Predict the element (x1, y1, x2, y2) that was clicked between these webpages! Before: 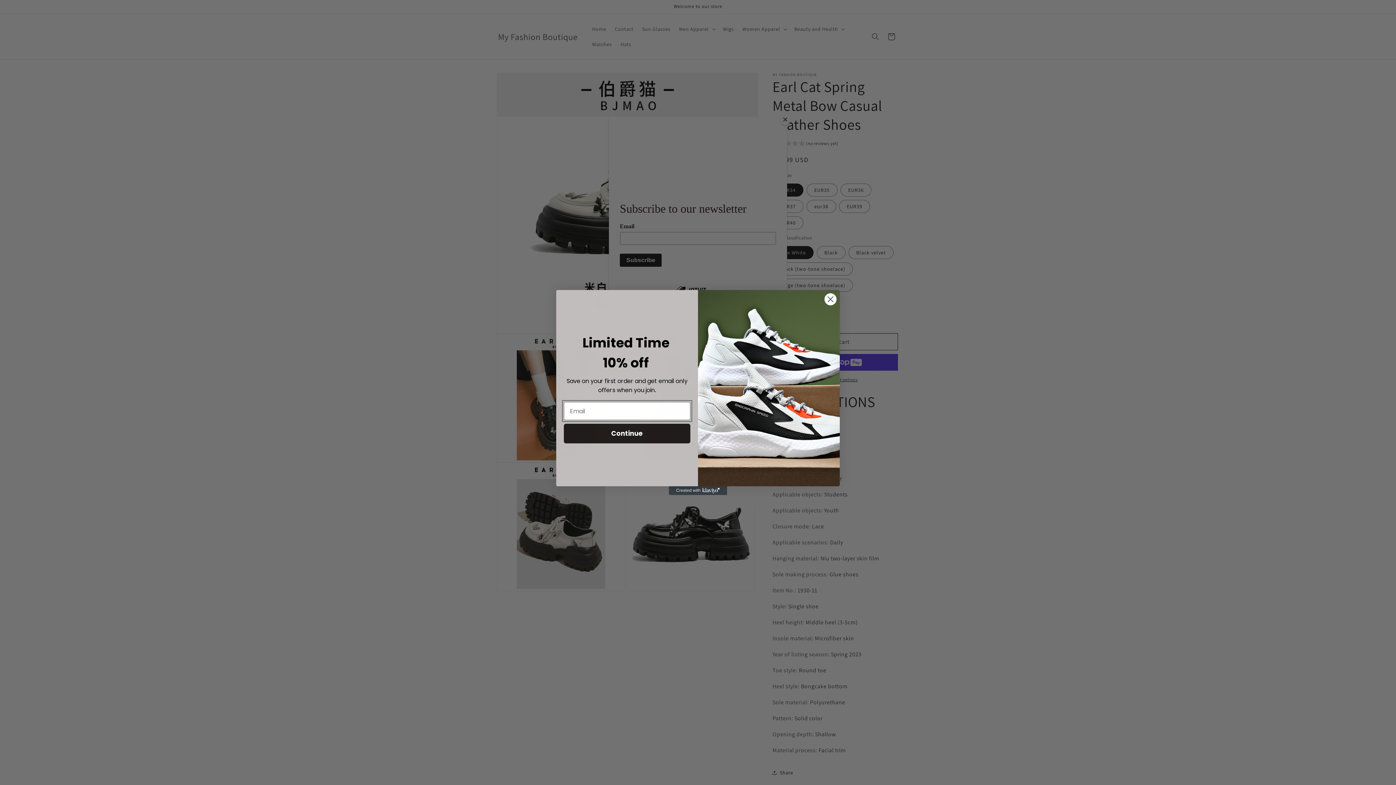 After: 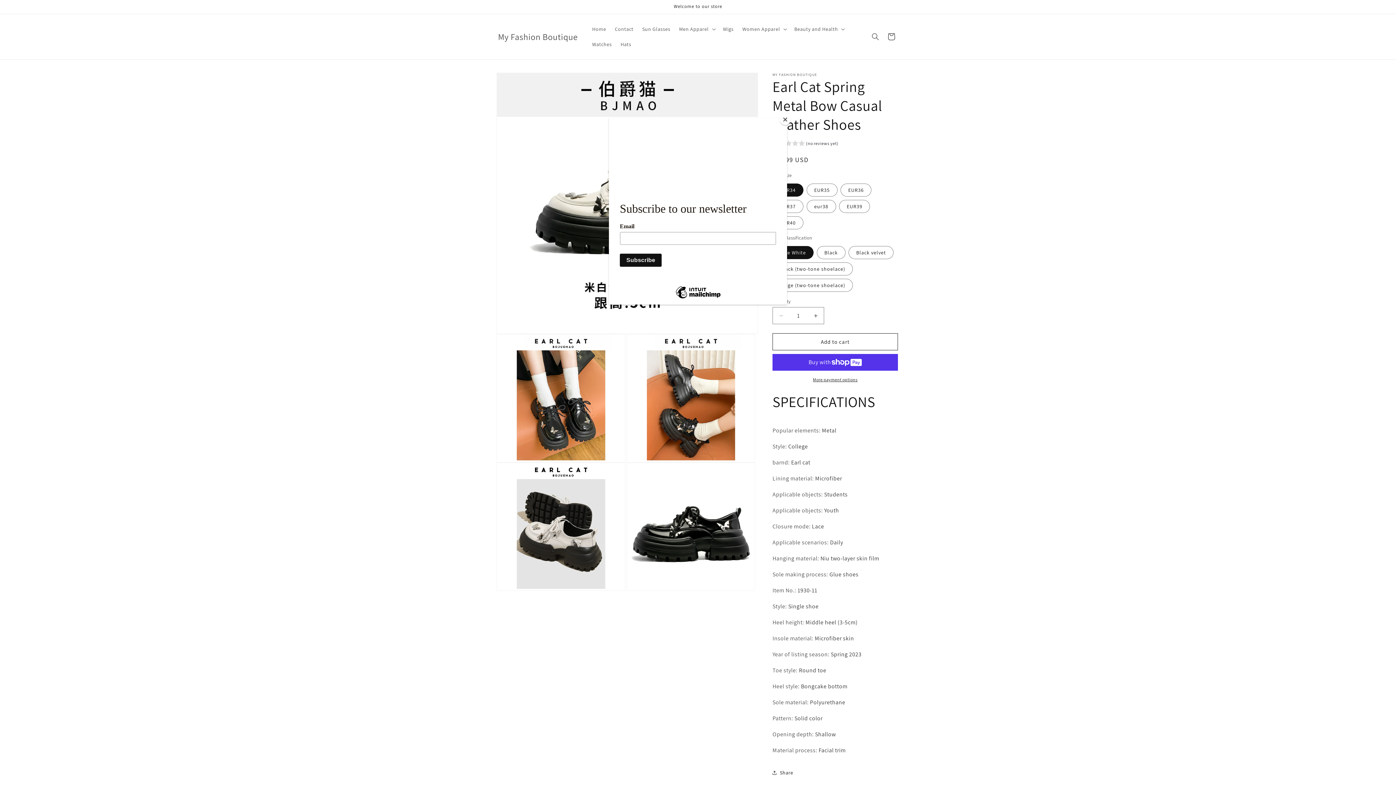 Action: bbox: (824, 315, 837, 327) label: Close dialog